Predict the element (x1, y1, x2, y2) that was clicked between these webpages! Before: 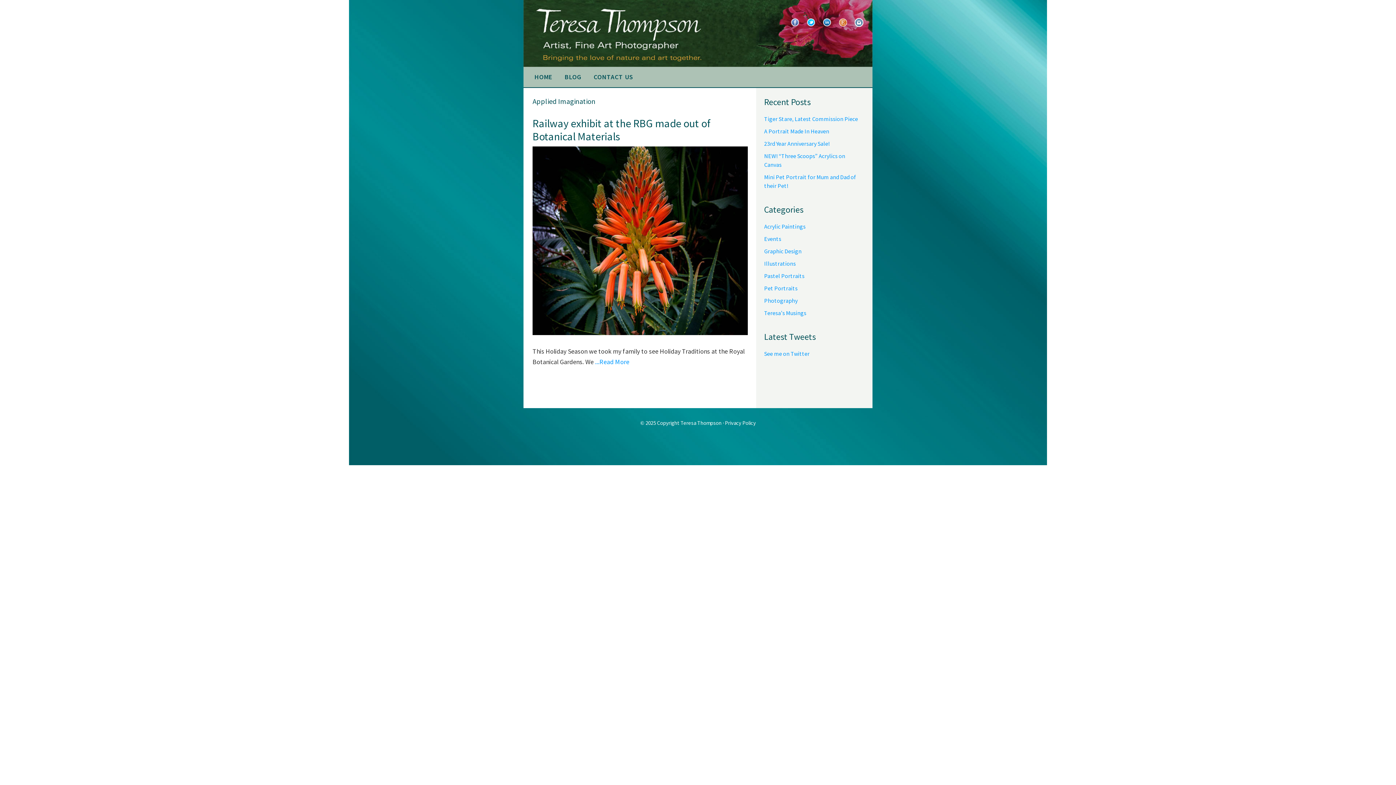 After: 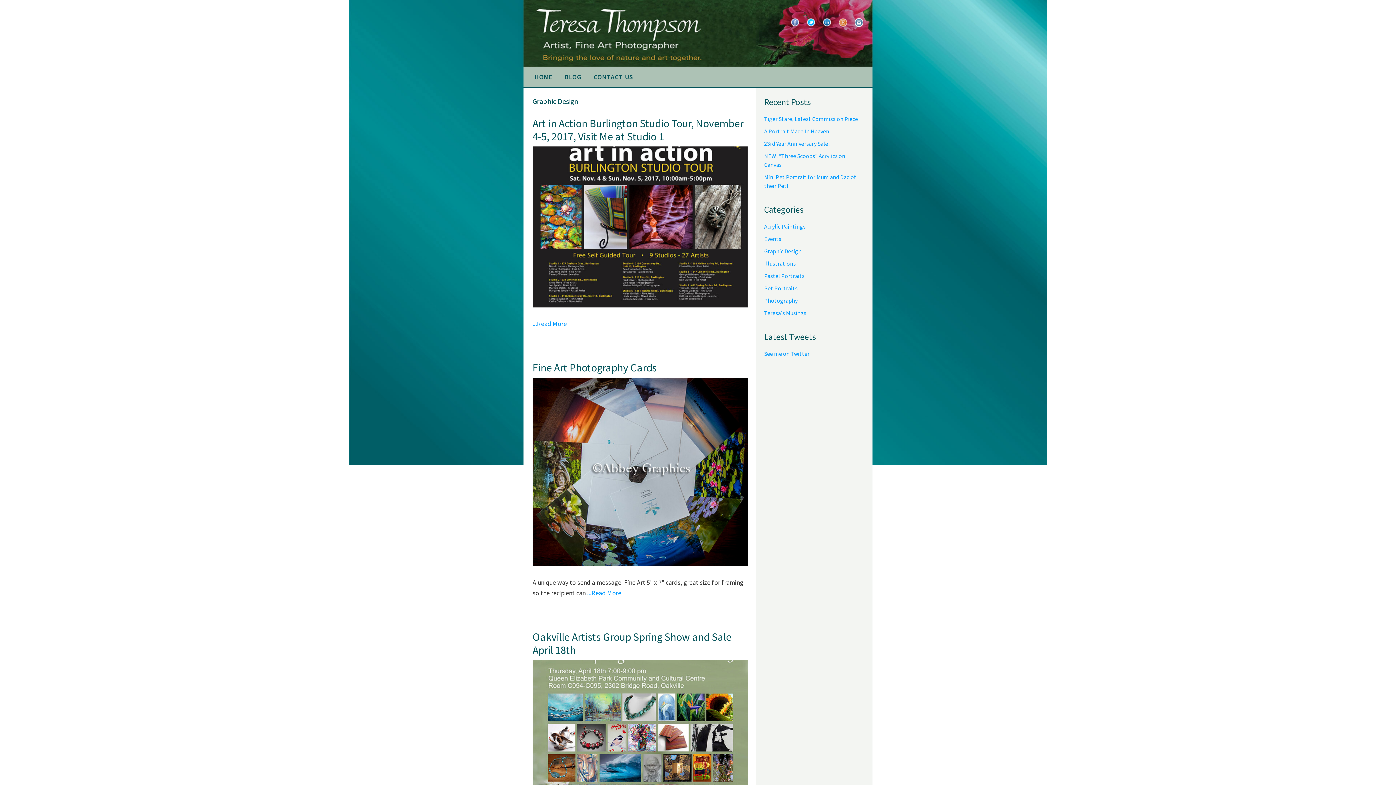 Action: label: Graphic Design bbox: (764, 247, 801, 254)